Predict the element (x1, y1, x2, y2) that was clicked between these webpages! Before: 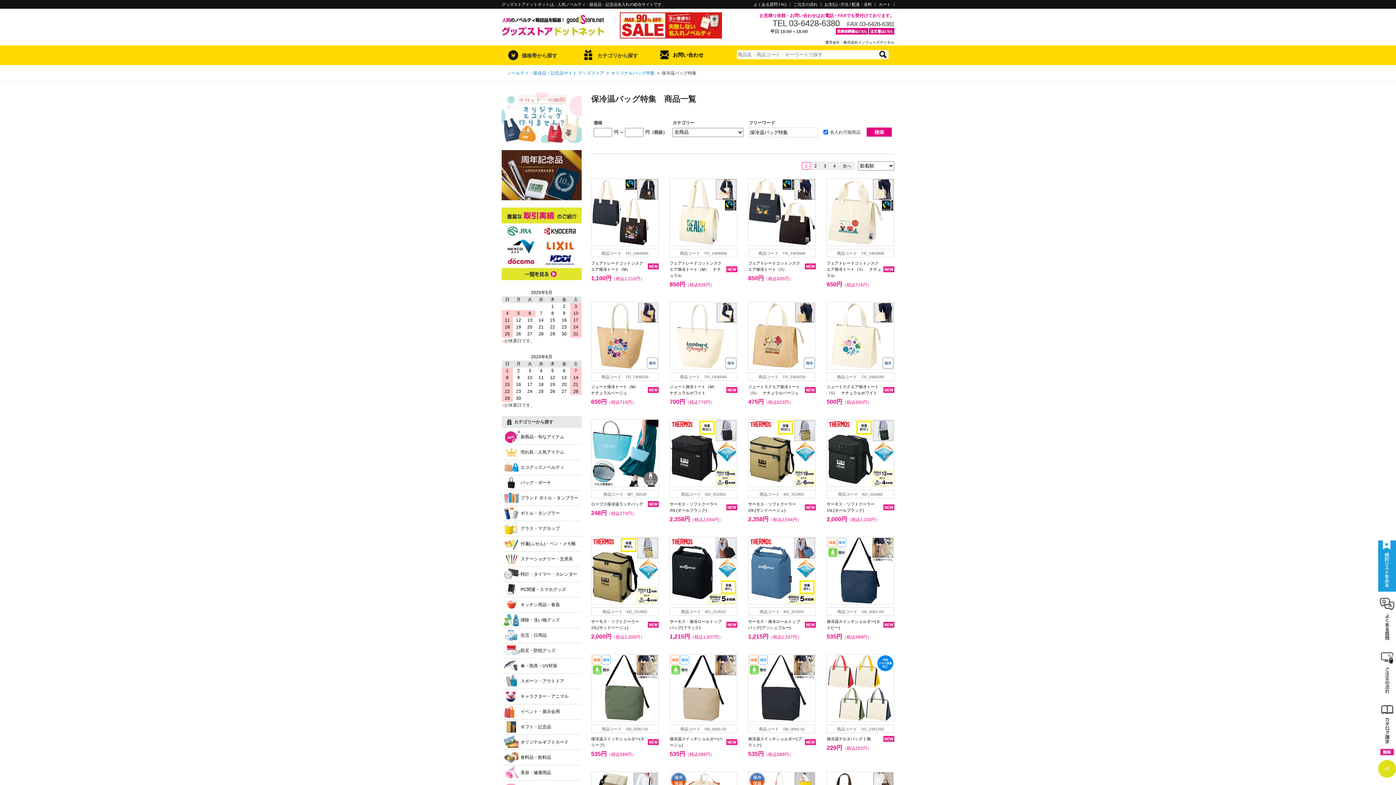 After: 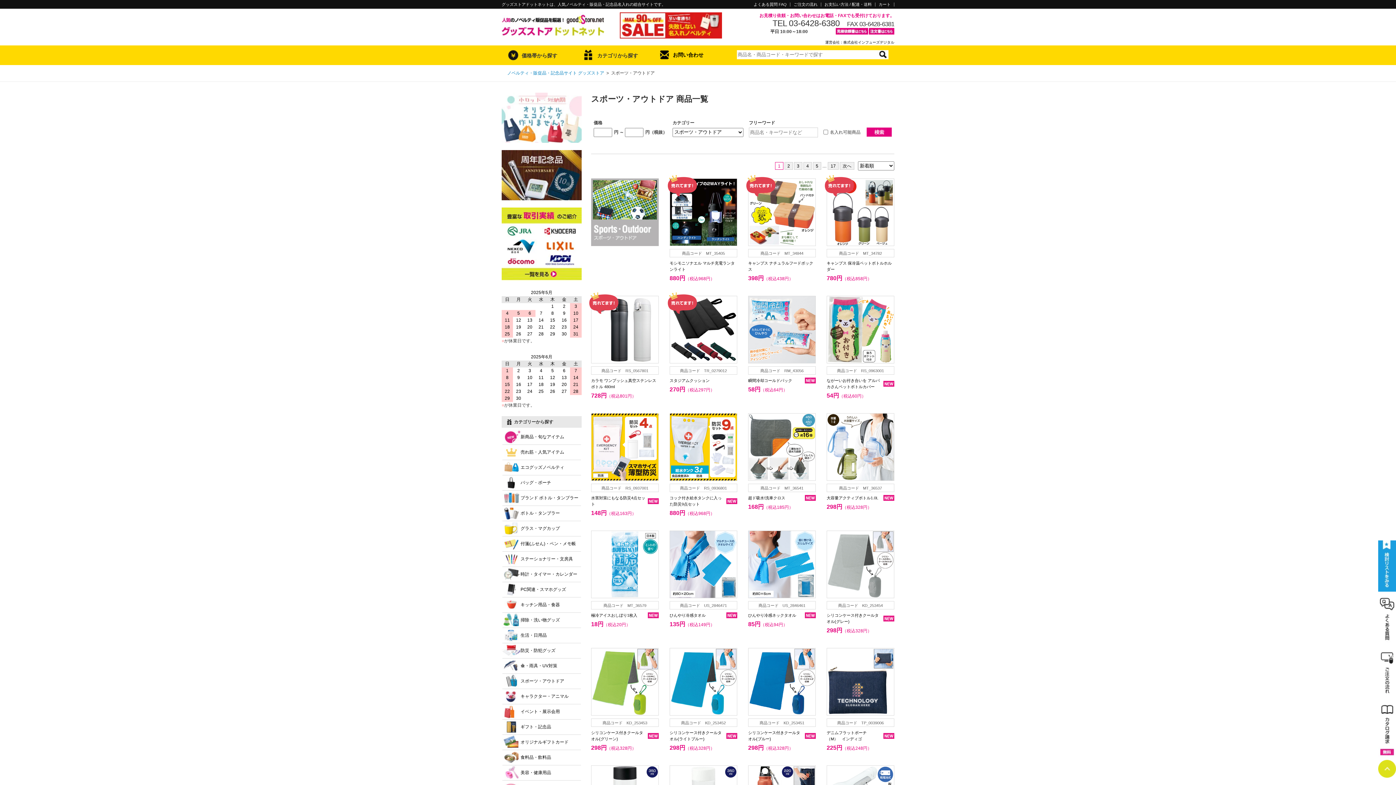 Action: label: スポーツ・アウトドア bbox: (502, 674, 581, 689)